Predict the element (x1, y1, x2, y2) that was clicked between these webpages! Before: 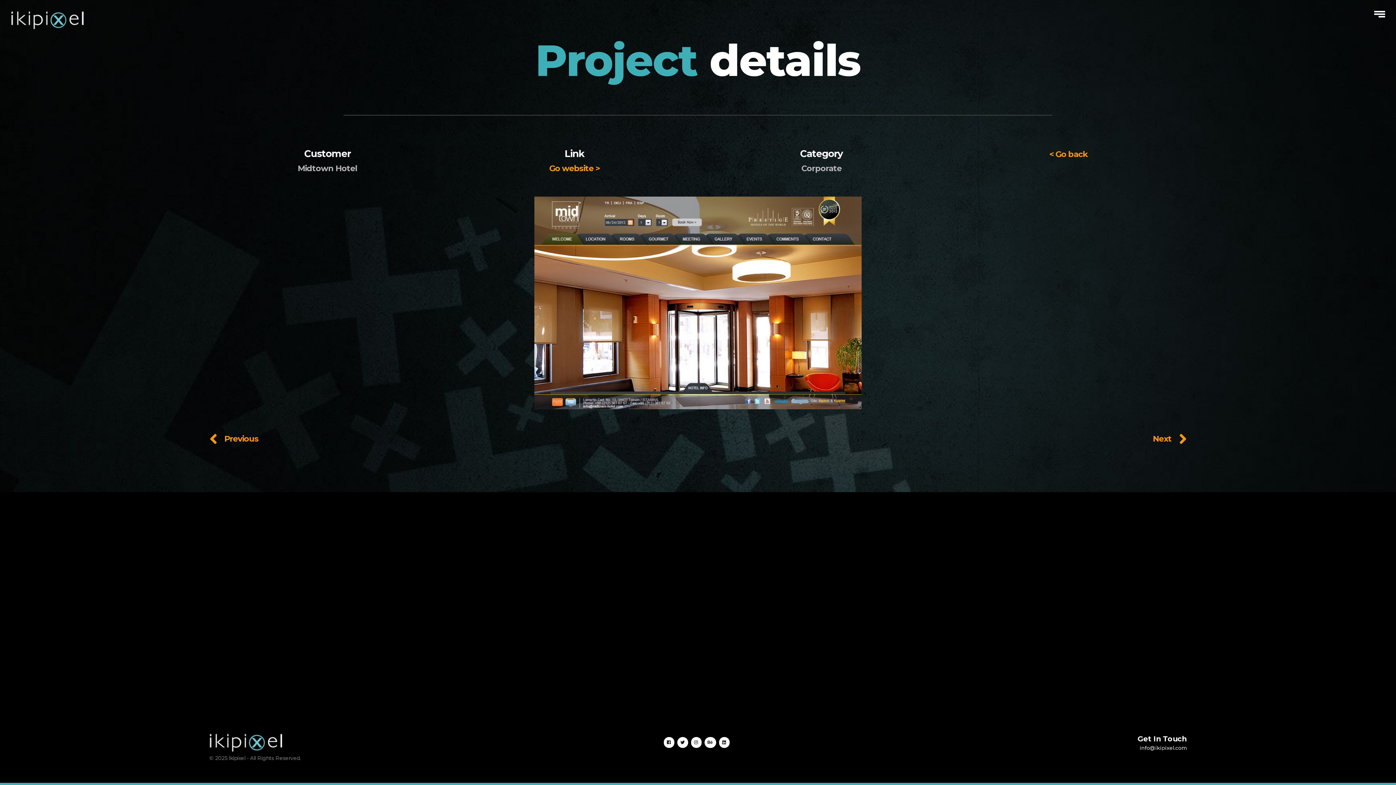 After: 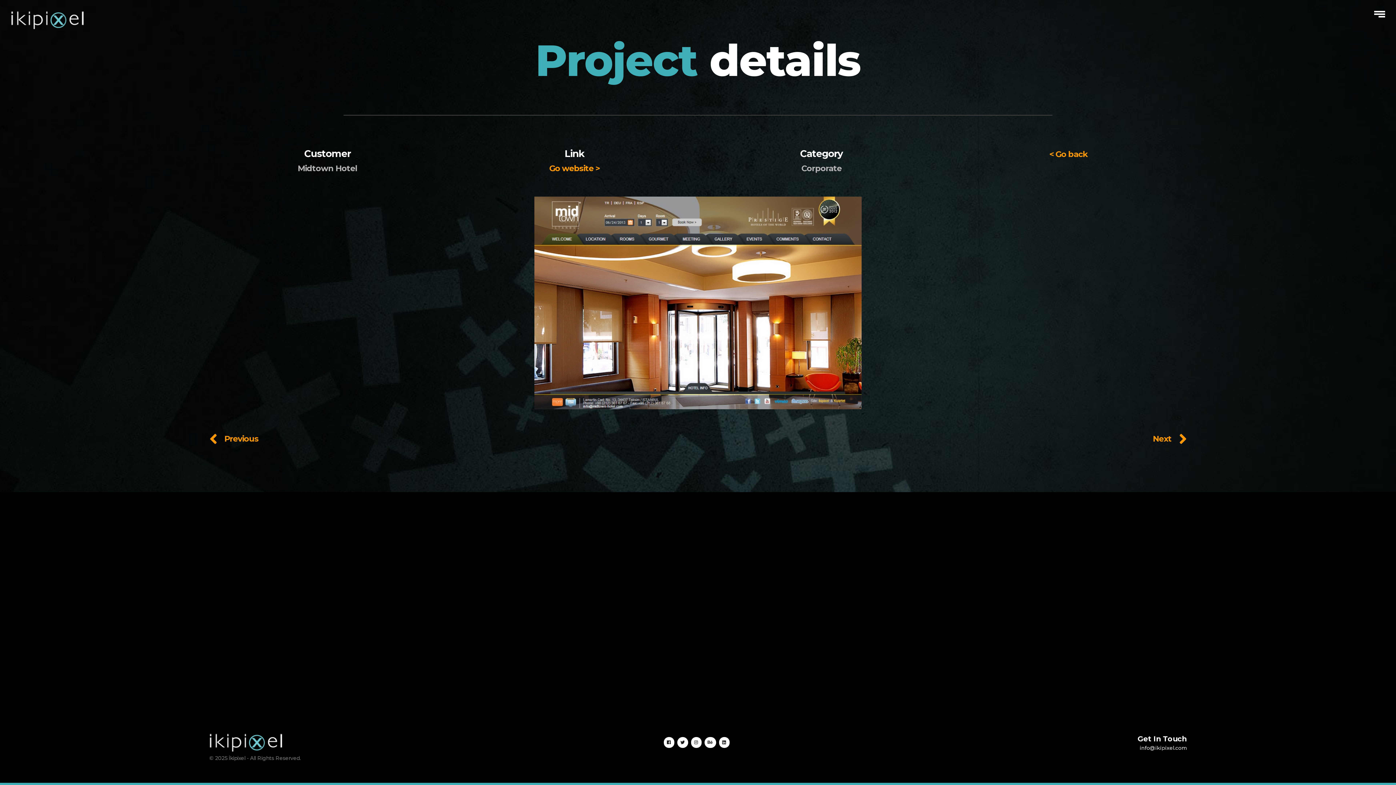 Action: bbox: (868, 736, 1186, 752) label: Get In Touch


info@ikipixel.com